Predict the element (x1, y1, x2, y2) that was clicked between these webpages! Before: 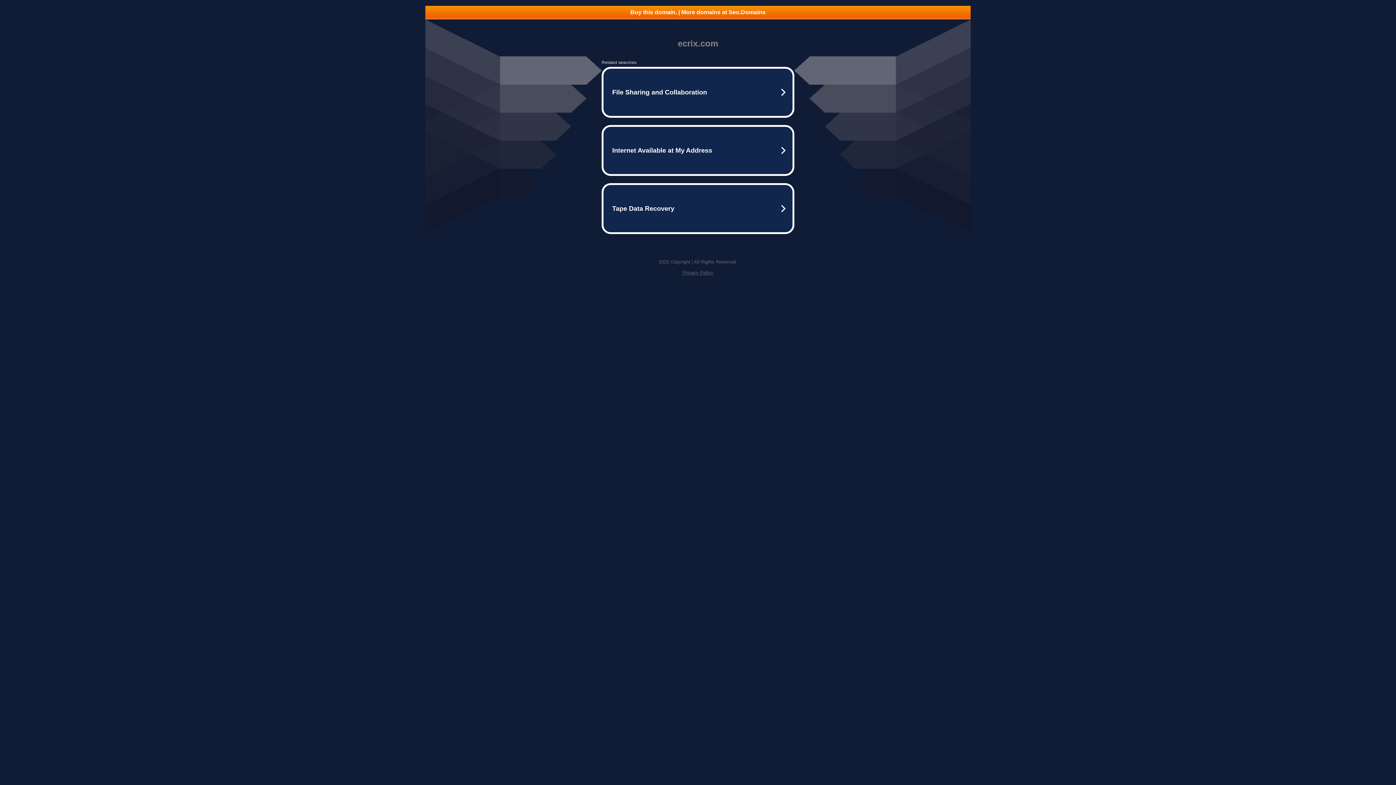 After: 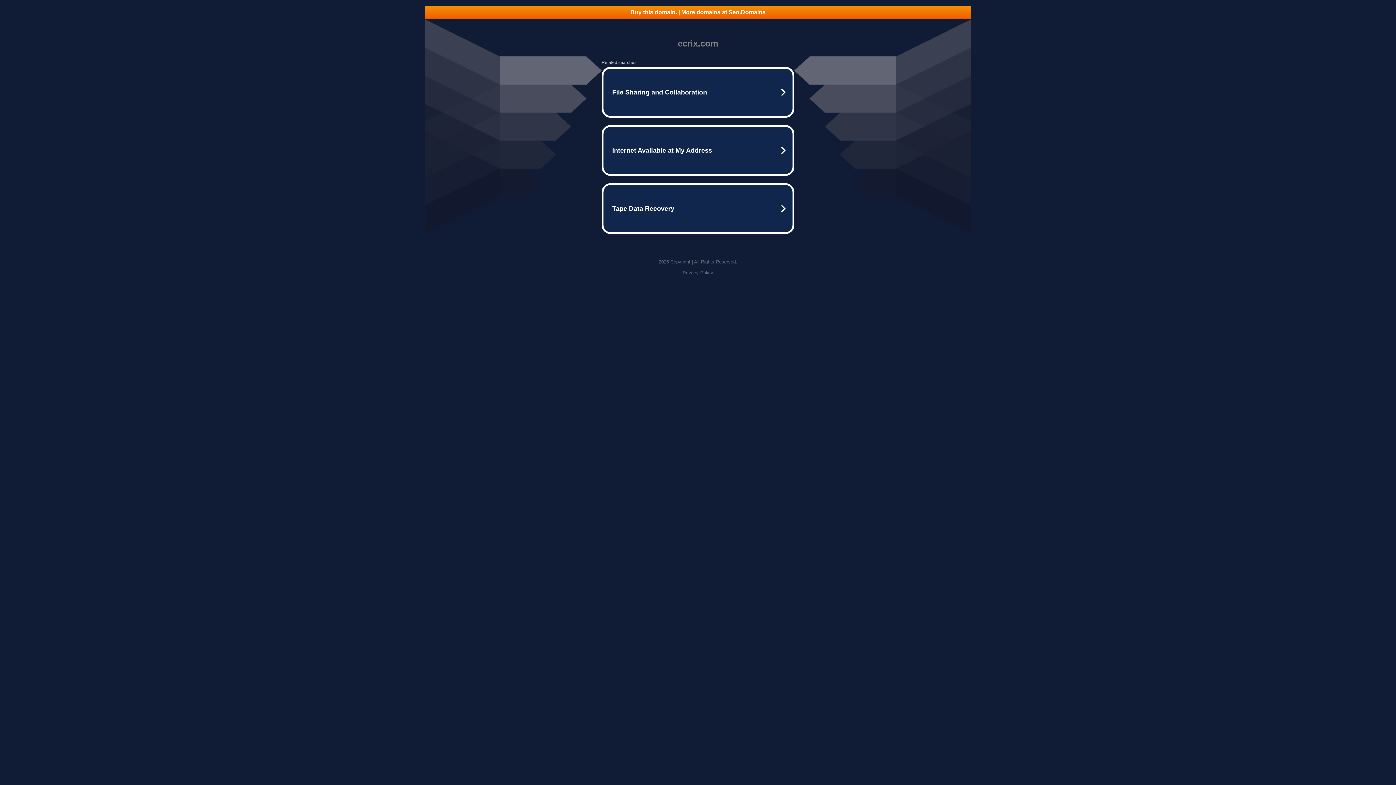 Action: label: Privacy Policy bbox: (682, 270, 713, 275)